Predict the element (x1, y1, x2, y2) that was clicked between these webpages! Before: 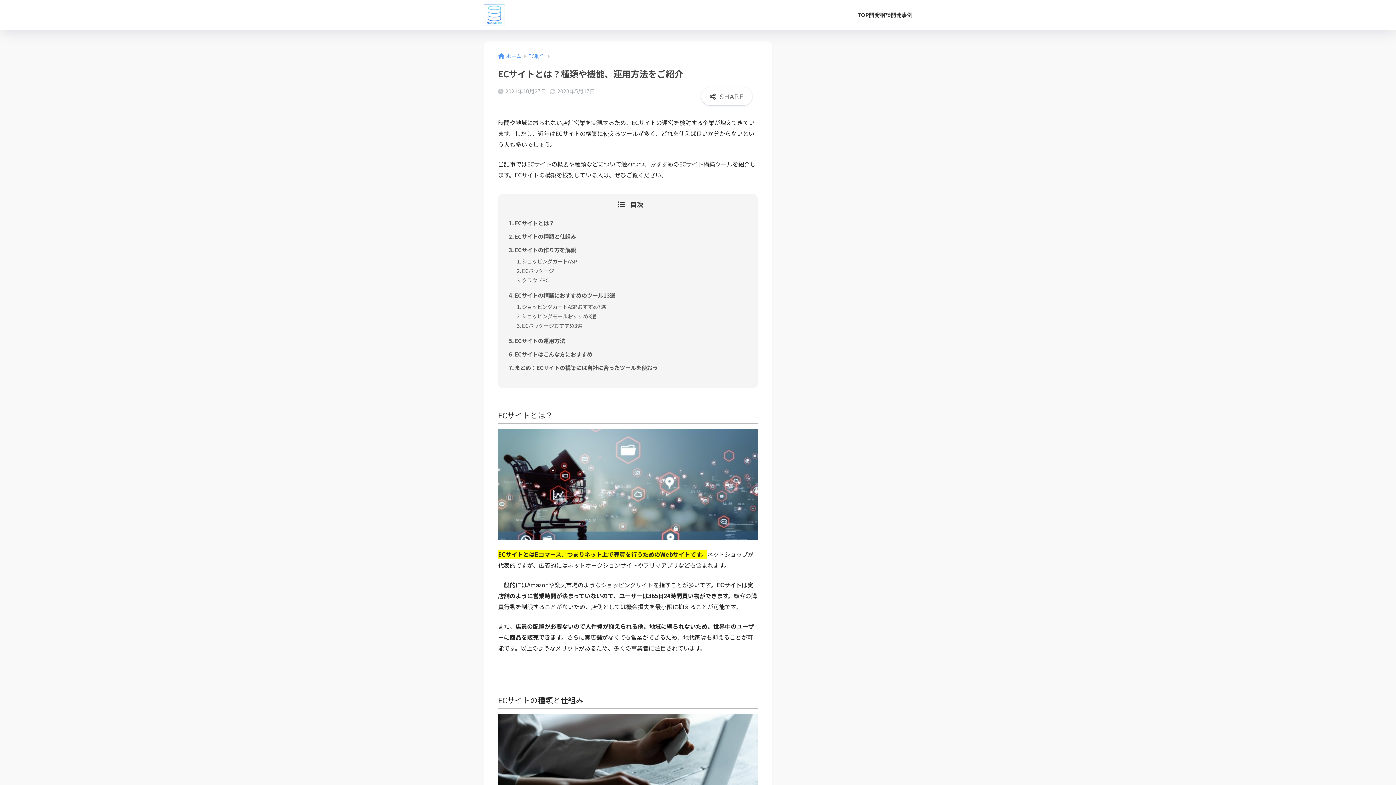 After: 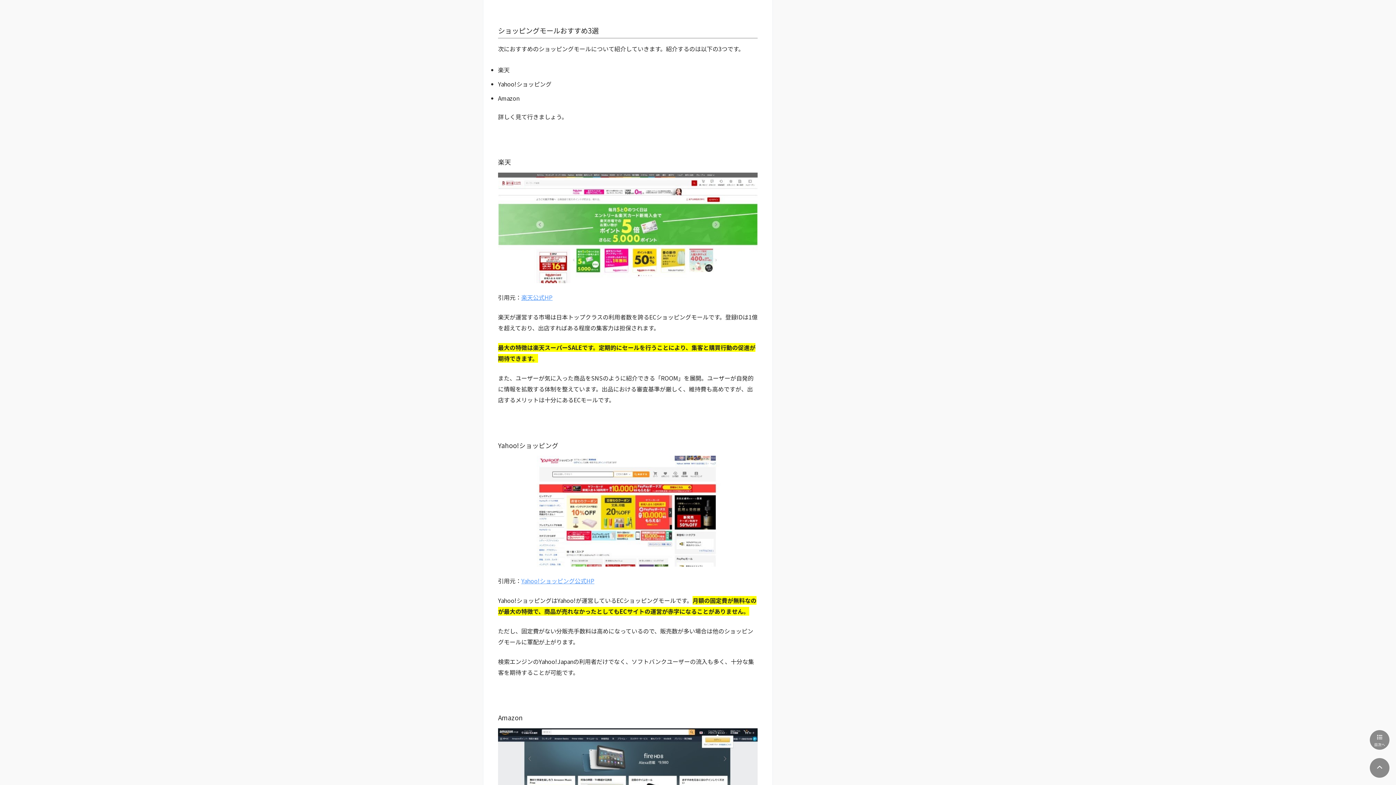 Action: bbox: (522, 312, 596, 320) label: ショッピングモールおすすめ3選